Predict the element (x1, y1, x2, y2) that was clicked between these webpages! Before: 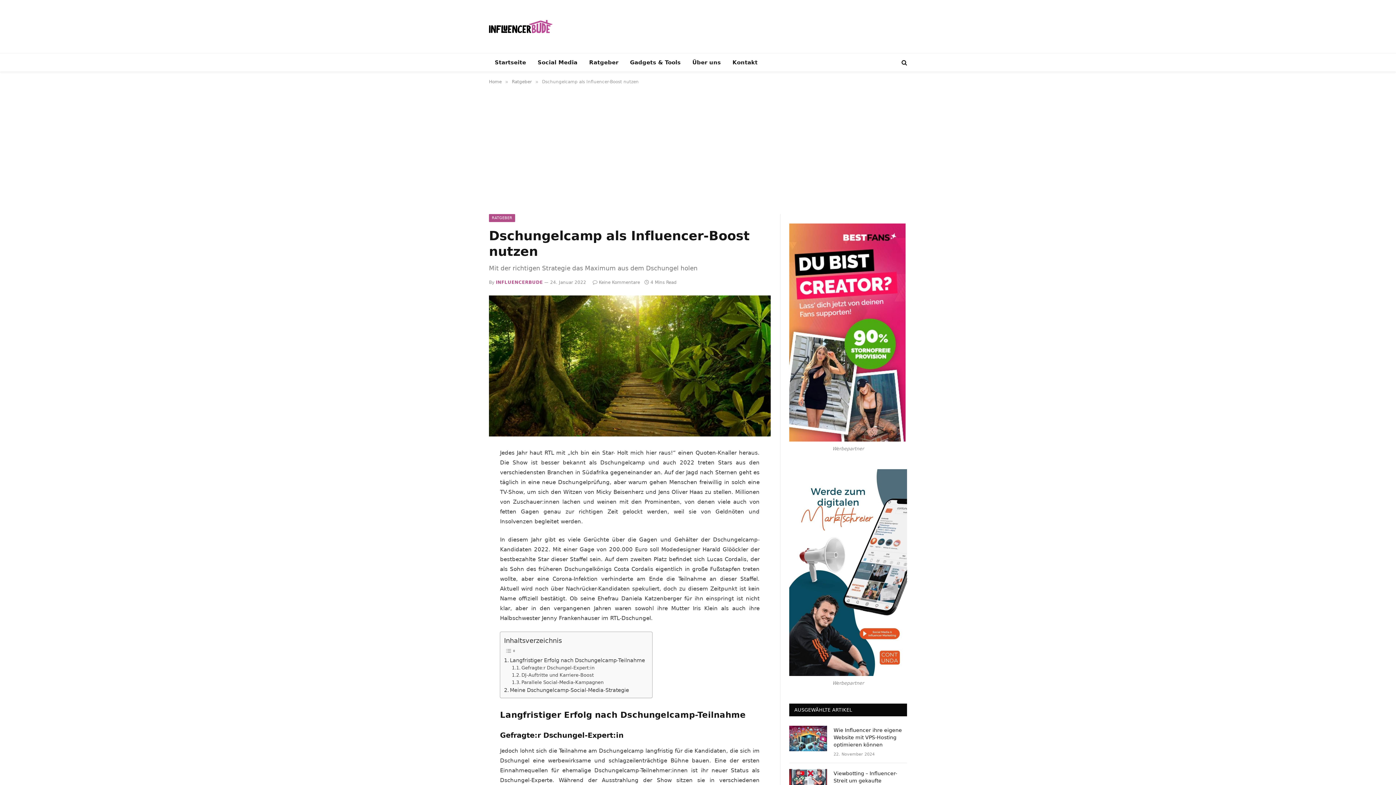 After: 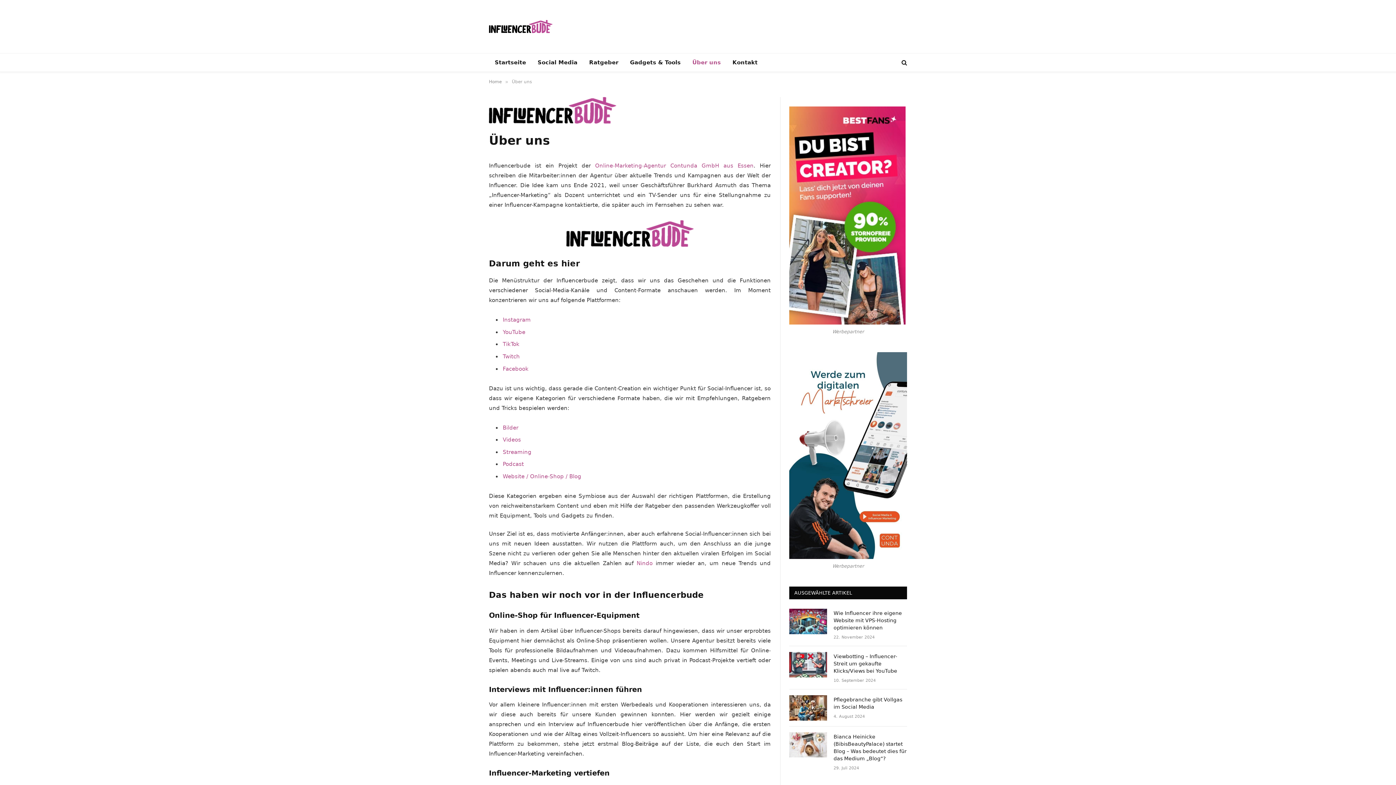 Action: label: Über uns bbox: (686, 53, 726, 71)